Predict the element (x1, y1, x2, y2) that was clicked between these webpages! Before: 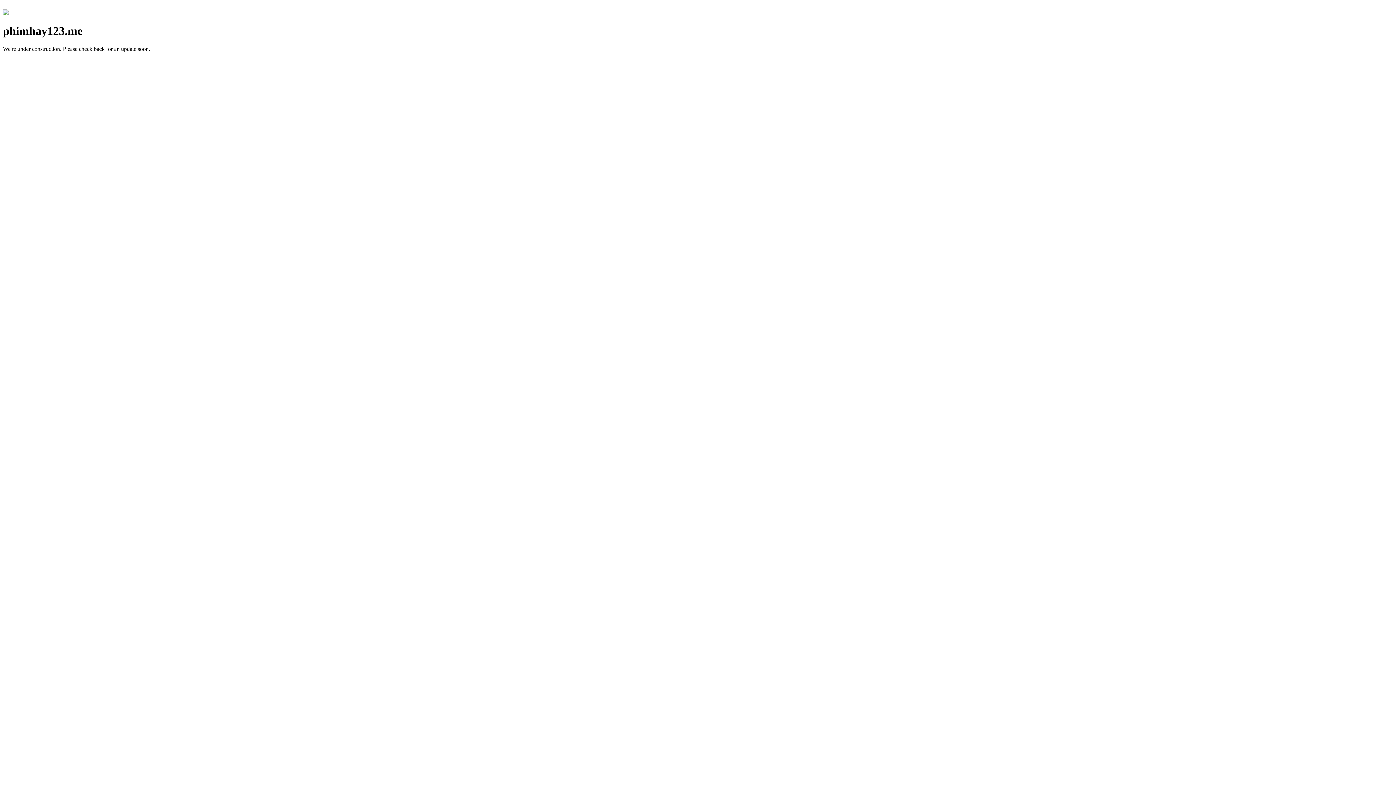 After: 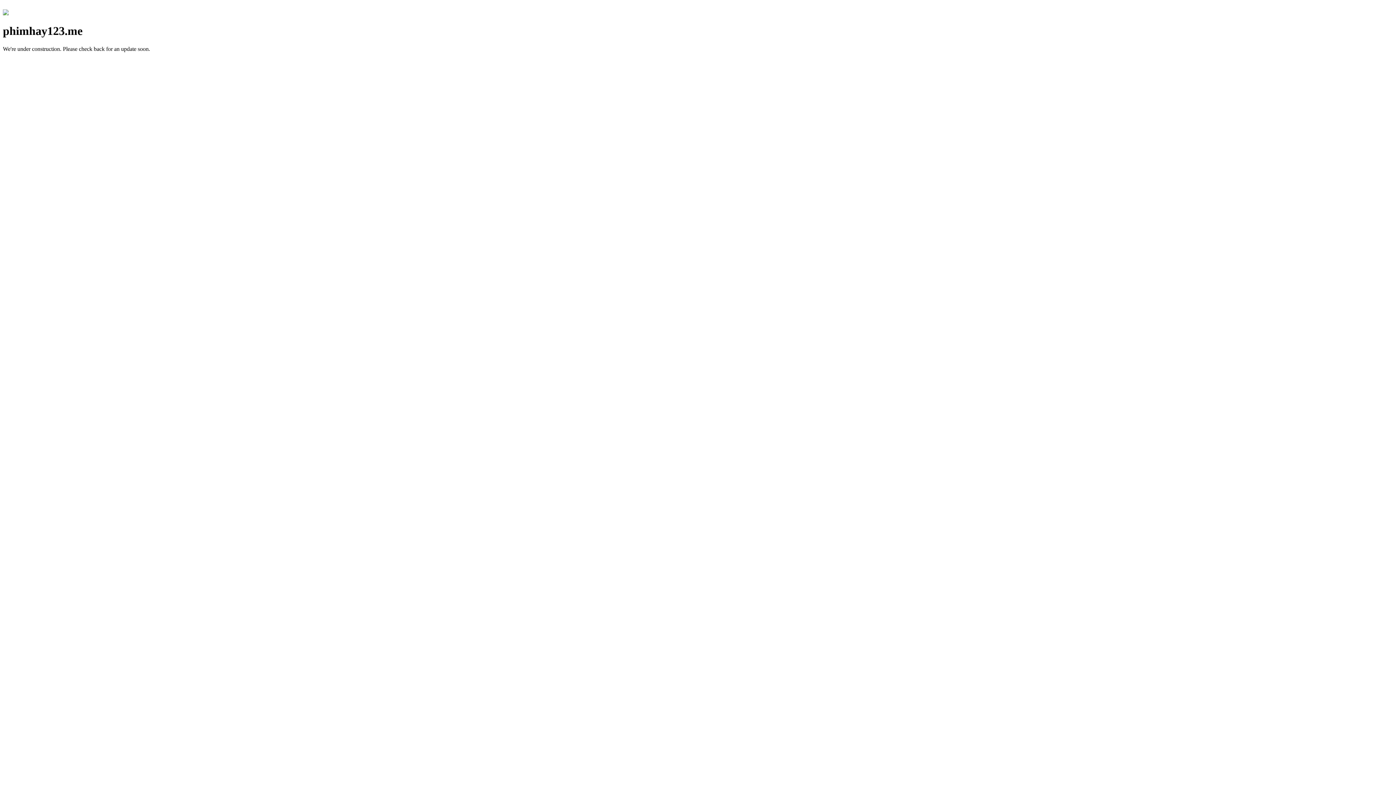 Action: bbox: (2, 10, 8, 16)